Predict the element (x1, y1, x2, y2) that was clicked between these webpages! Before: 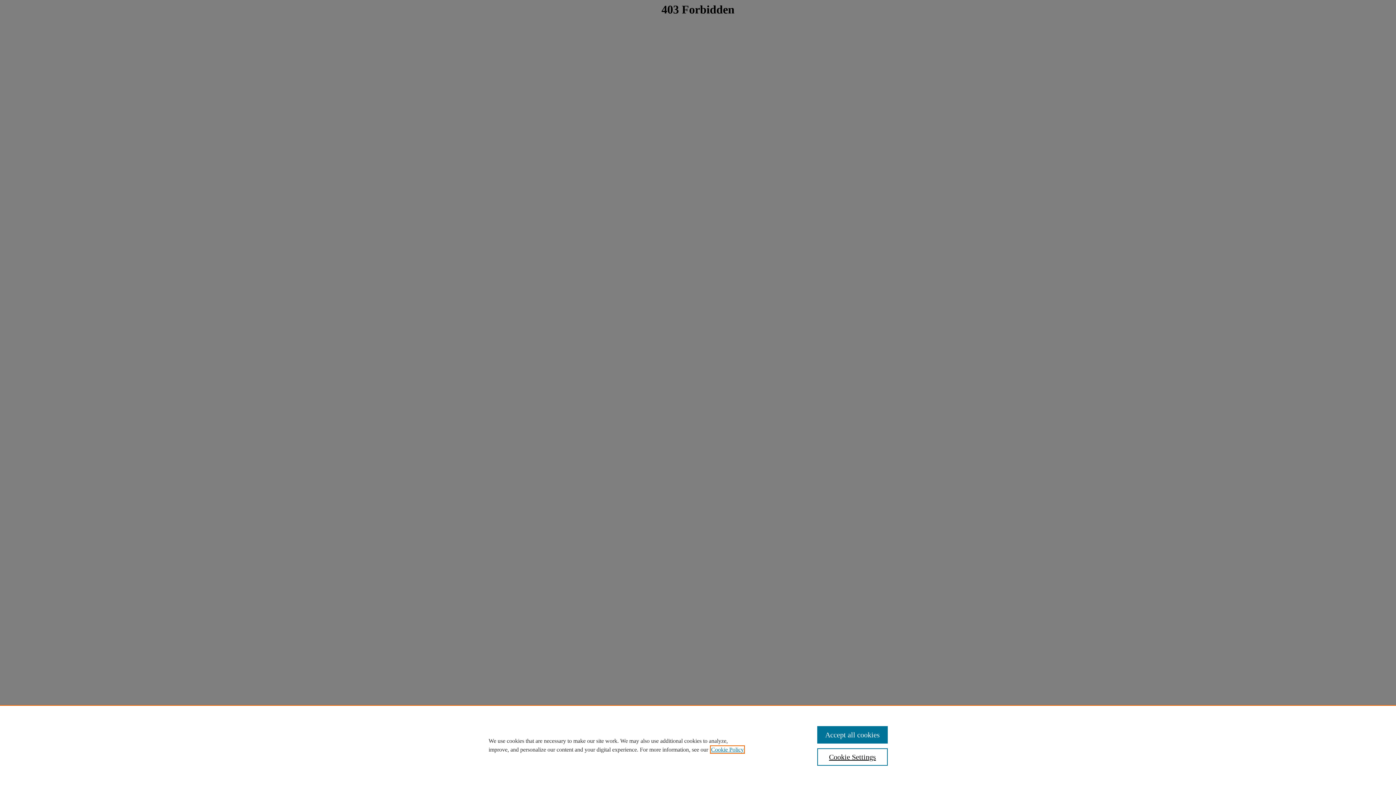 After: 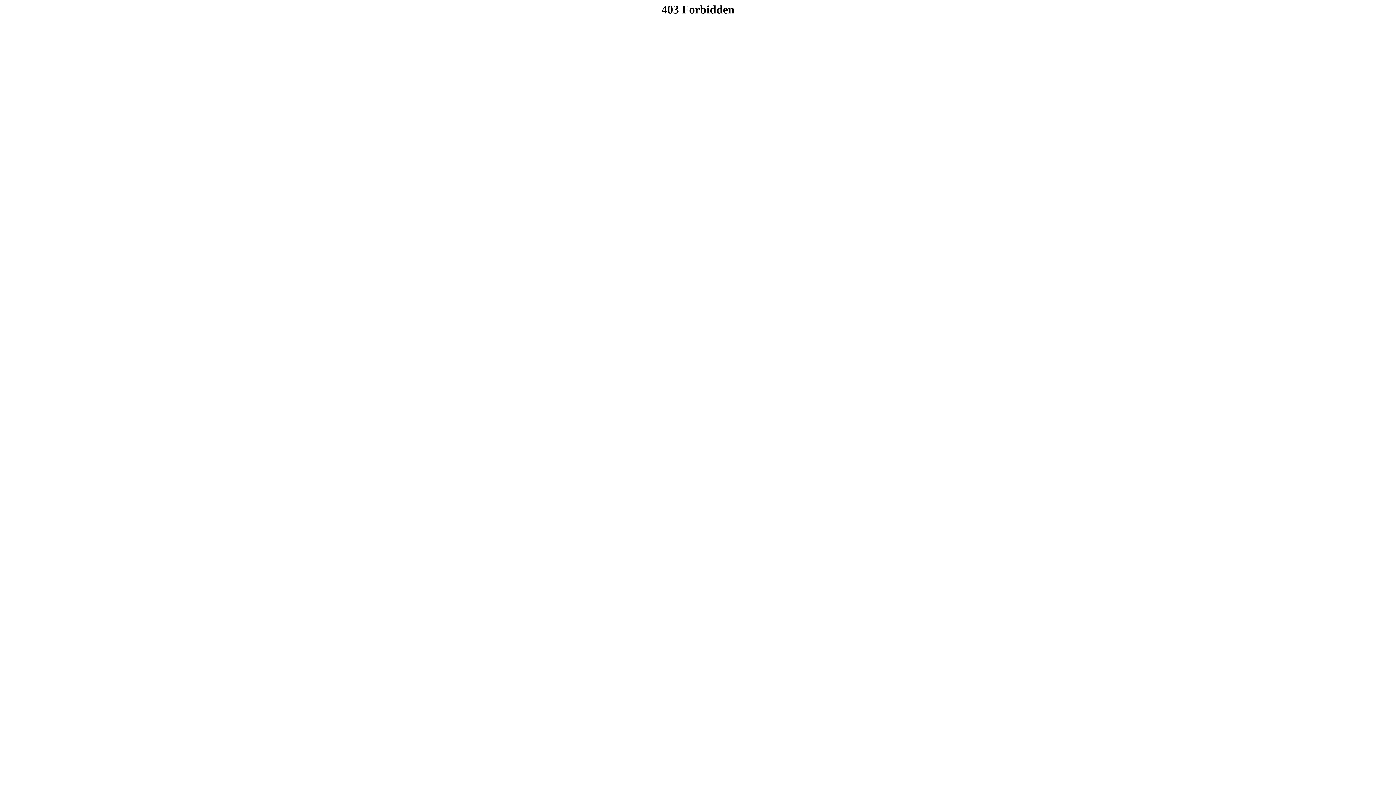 Action: label: Accept all cookies bbox: (817, 726, 887, 744)